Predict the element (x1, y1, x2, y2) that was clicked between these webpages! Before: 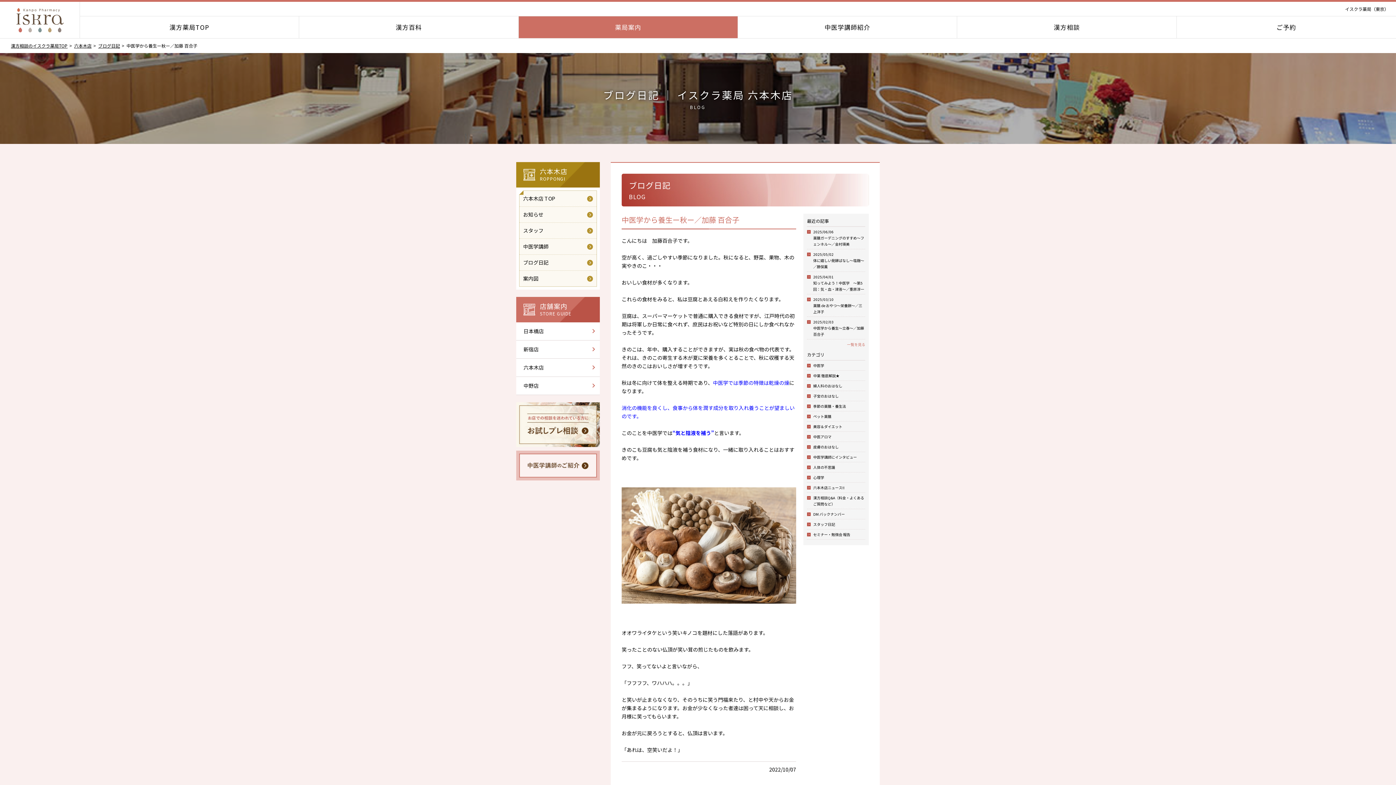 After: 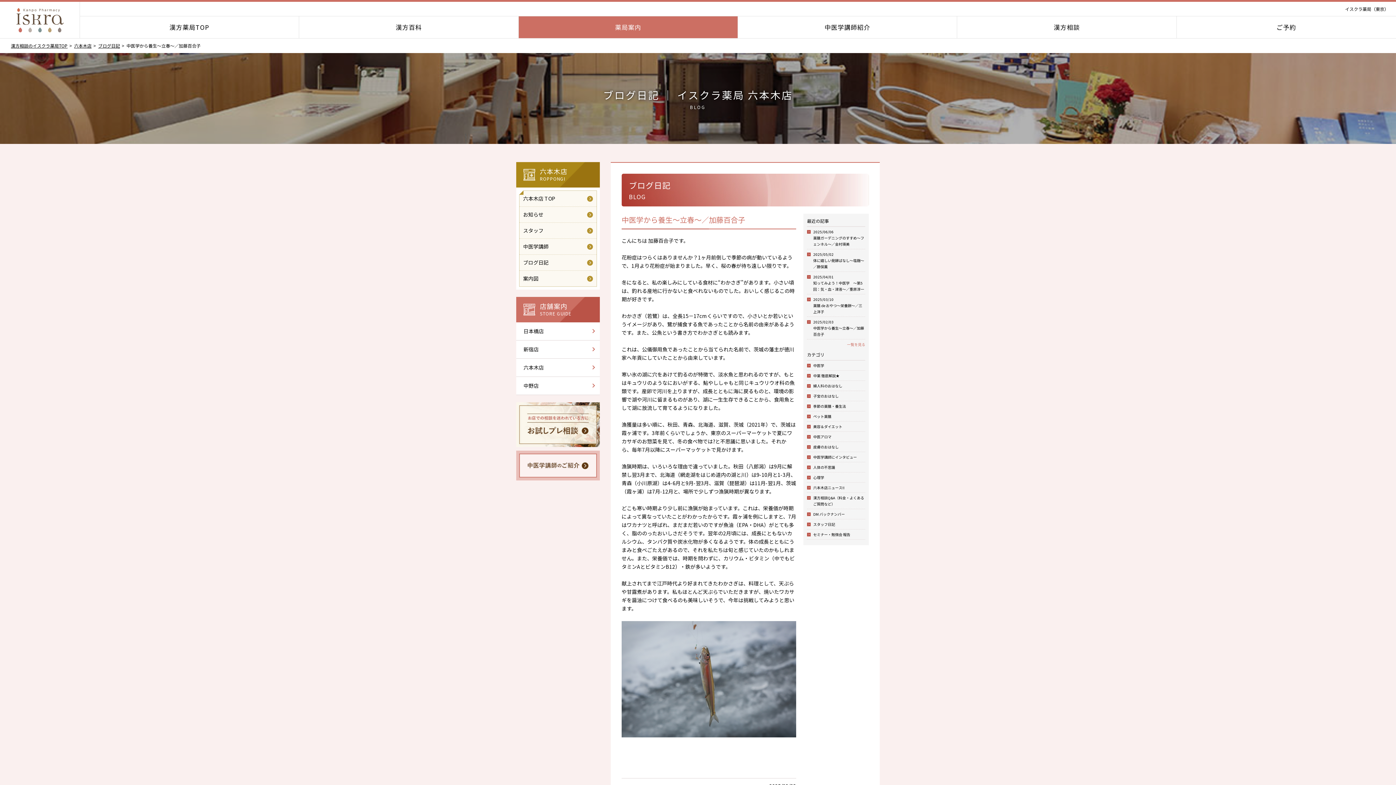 Action: bbox: (807, 317, 865, 339) label: 2025/02/03
中医学から養生～立春～／加藤百合子